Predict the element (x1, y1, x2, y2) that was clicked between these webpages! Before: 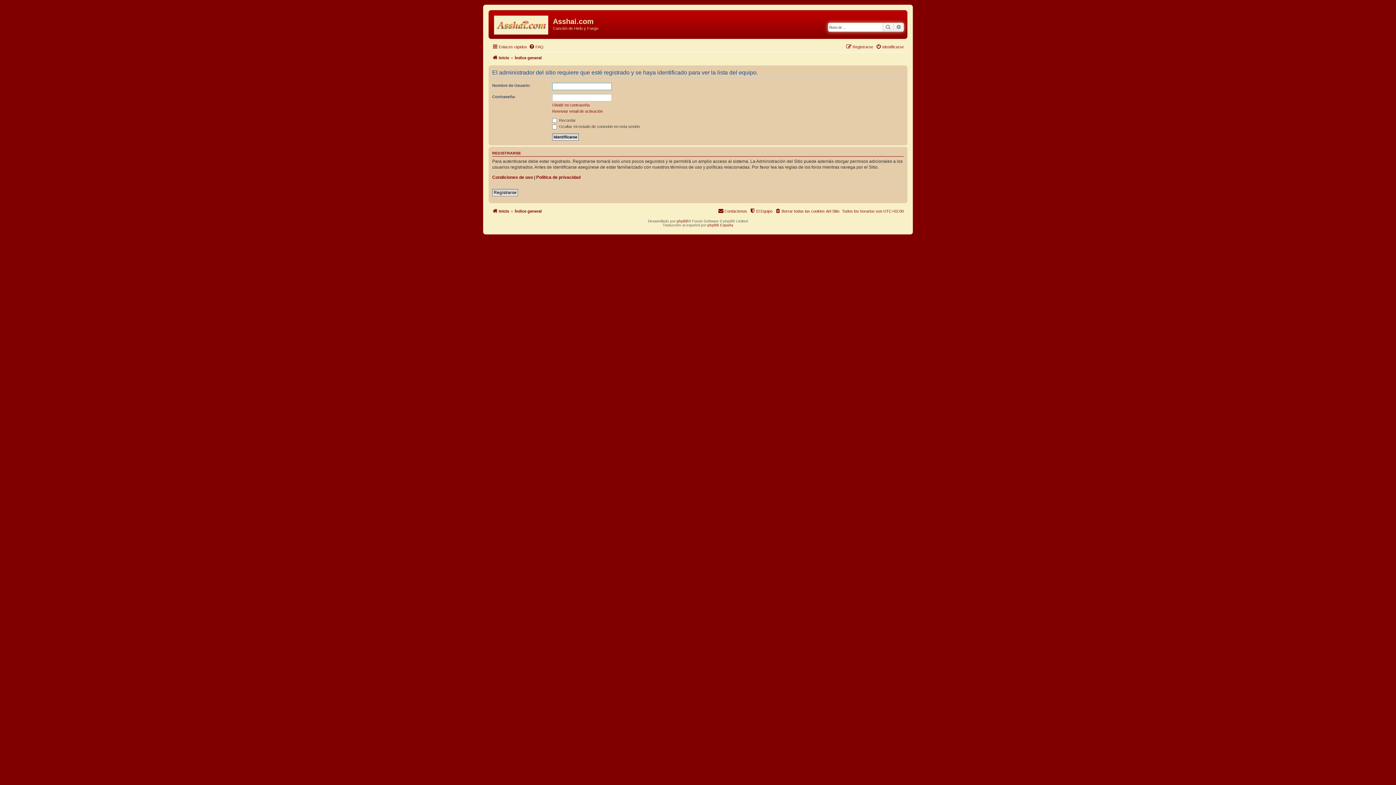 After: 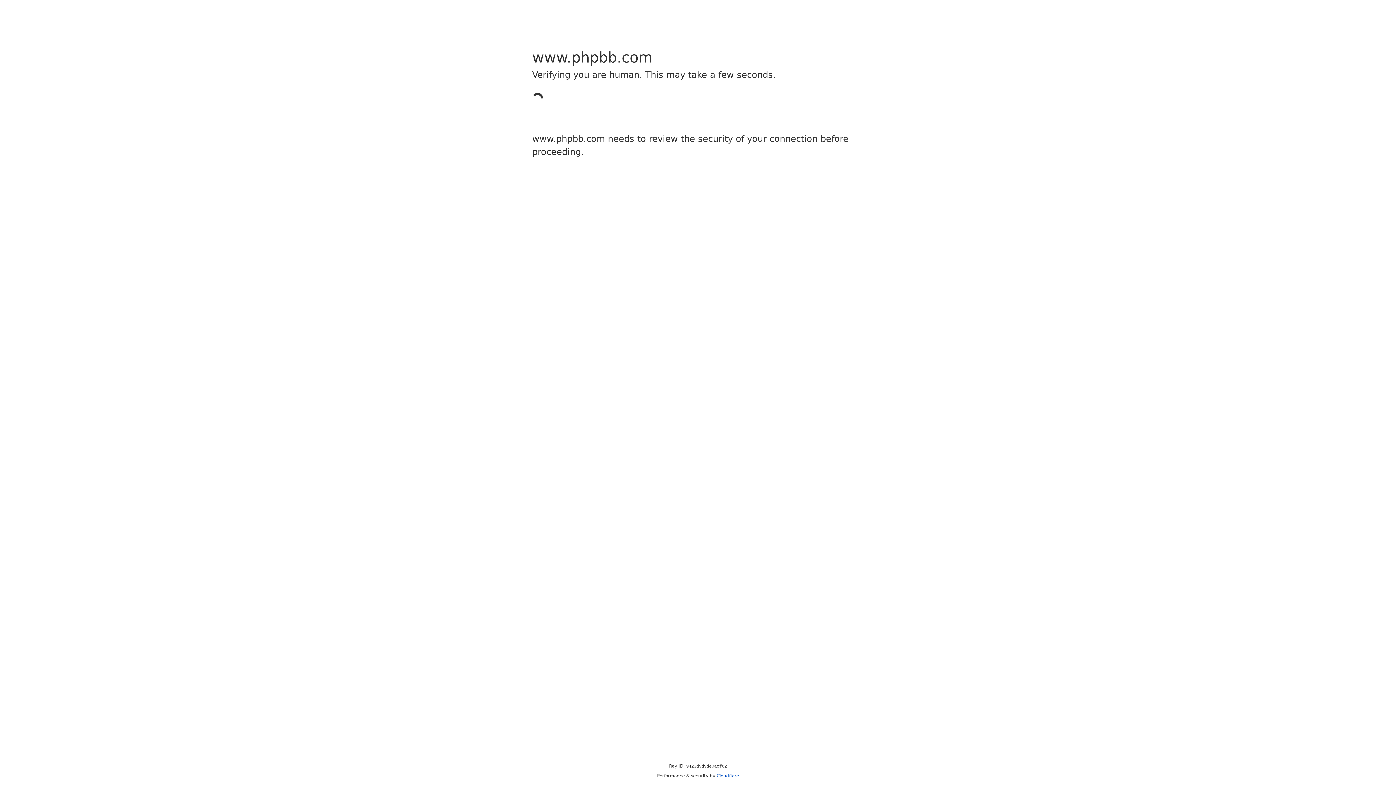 Action: bbox: (676, 219, 688, 223) label: phpBB